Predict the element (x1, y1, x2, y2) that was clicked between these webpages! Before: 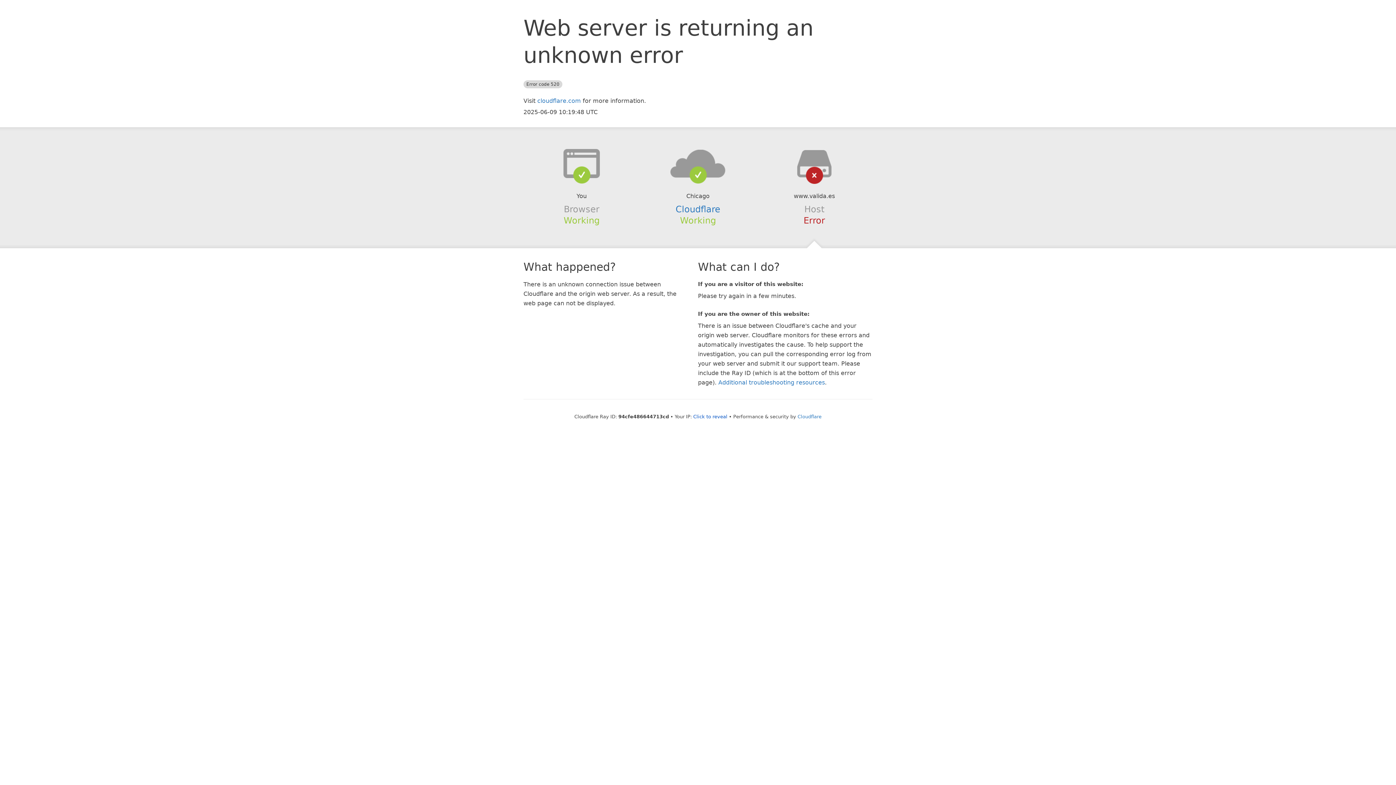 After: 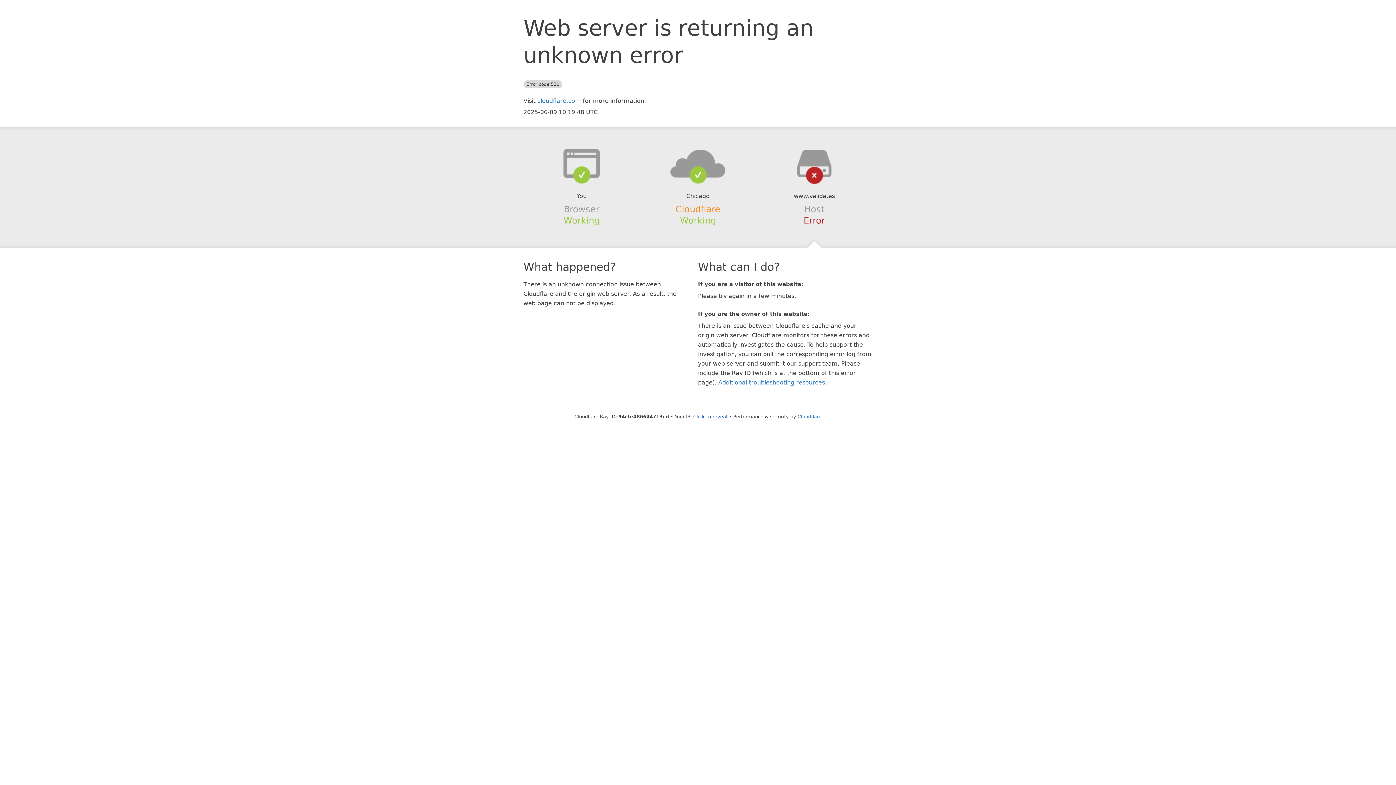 Action: bbox: (675, 204, 720, 214) label: Cloudflare